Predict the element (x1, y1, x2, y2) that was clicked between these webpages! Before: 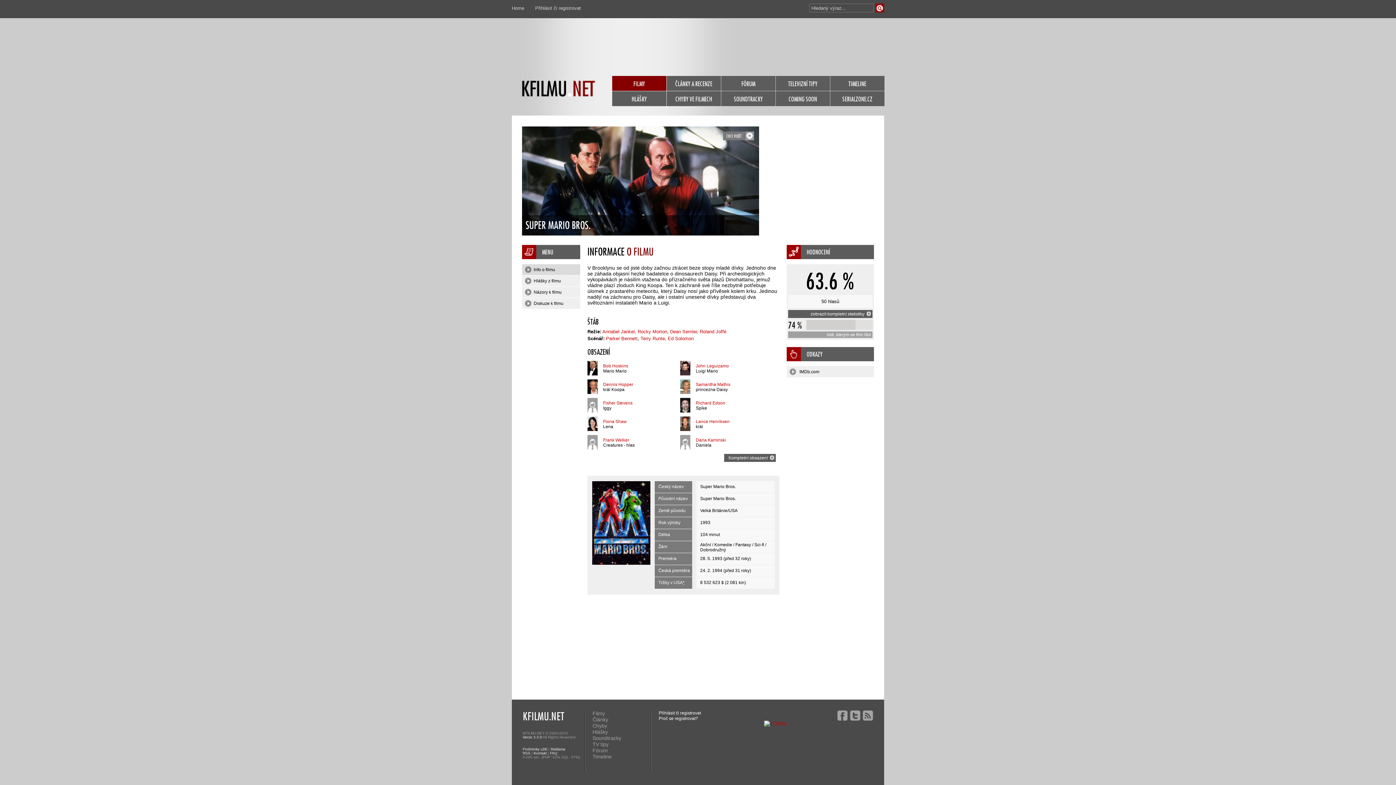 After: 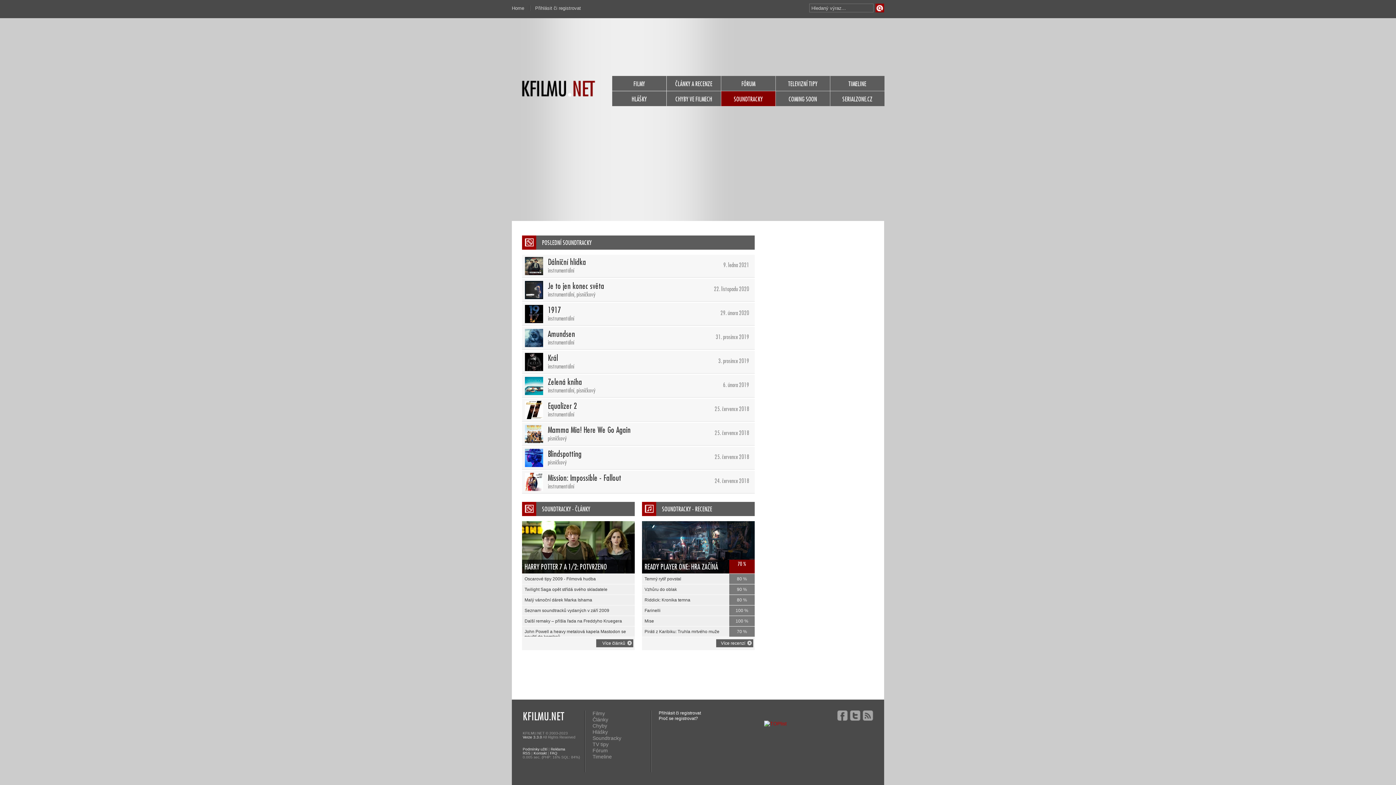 Action: bbox: (721, 91, 775, 106) label: SOUNDTRACKY